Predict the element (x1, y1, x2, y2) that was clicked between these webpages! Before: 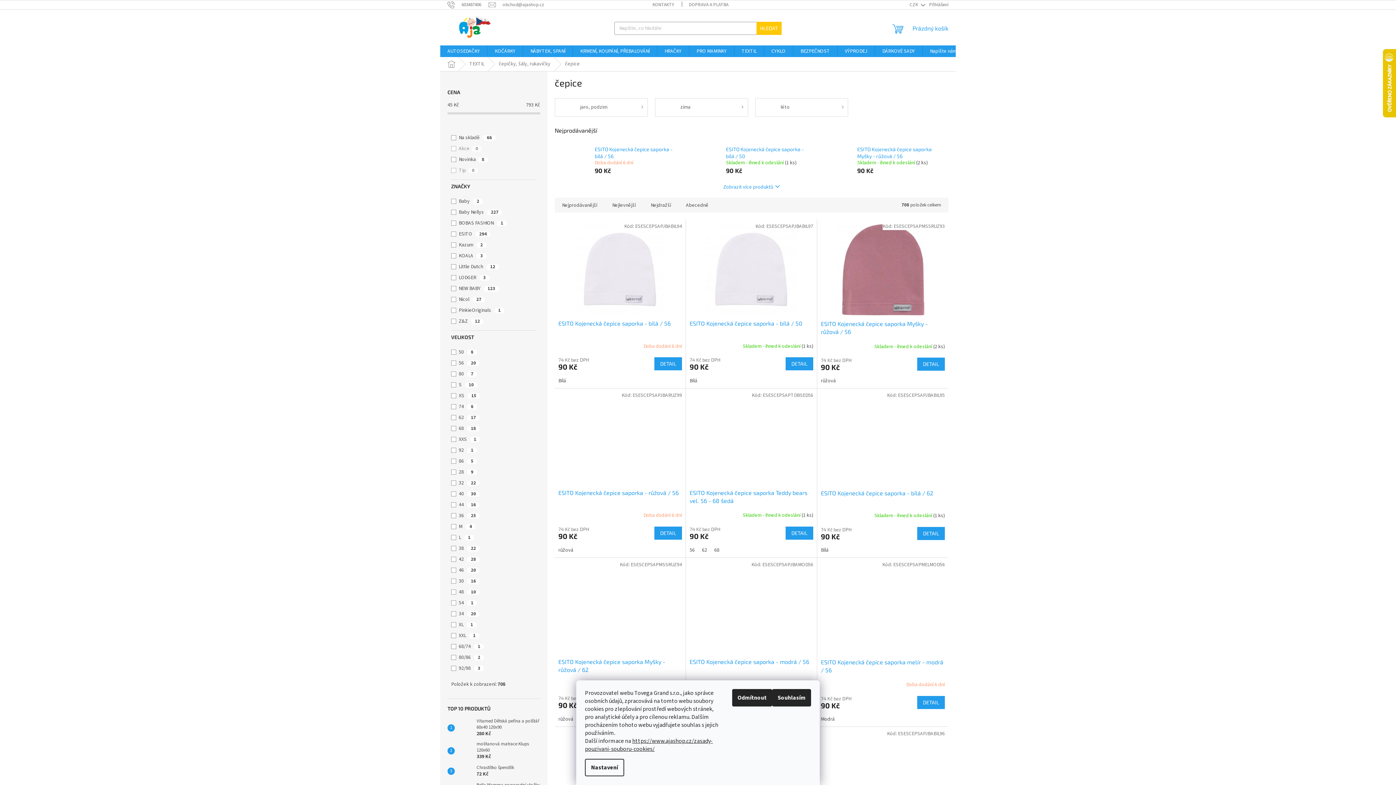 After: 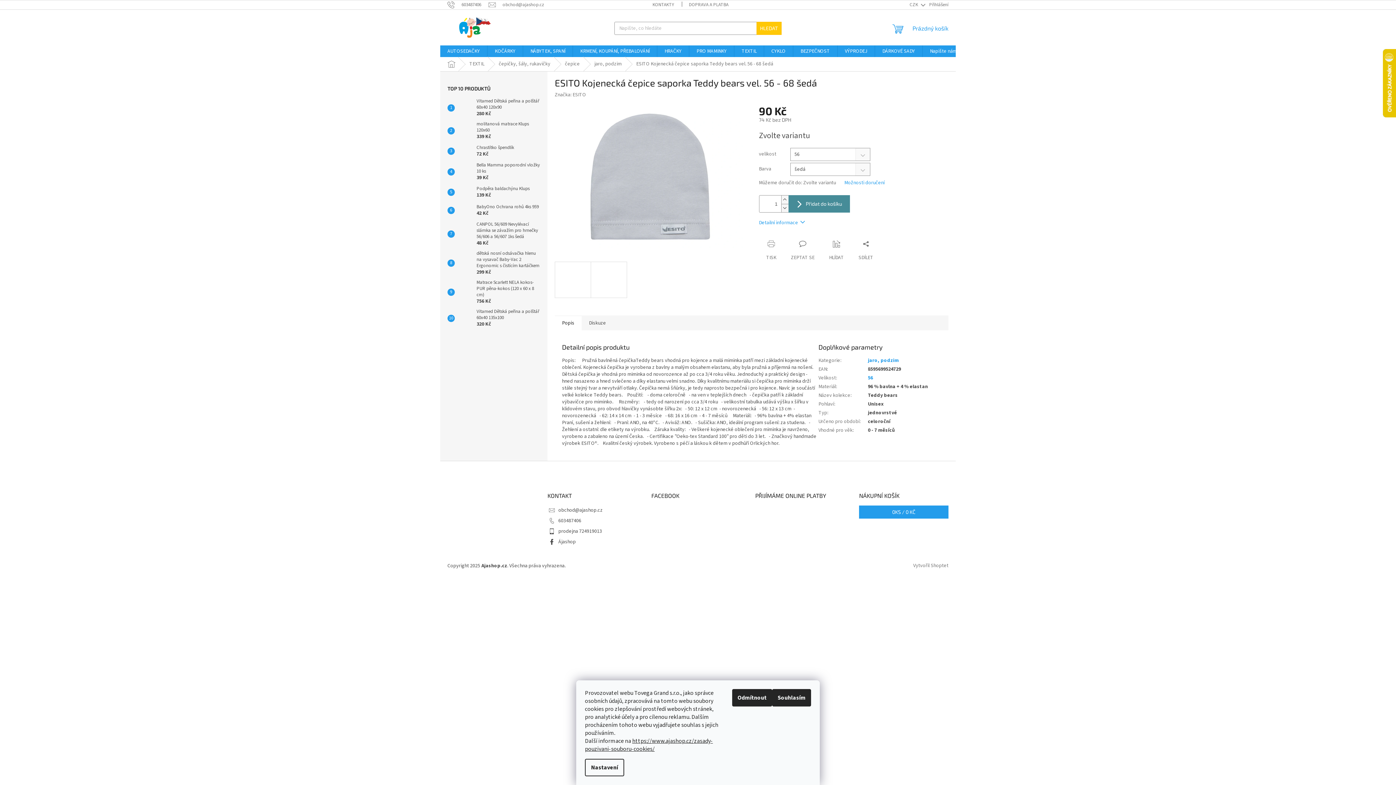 Action: bbox: (689, 546, 698, 554) label: 56